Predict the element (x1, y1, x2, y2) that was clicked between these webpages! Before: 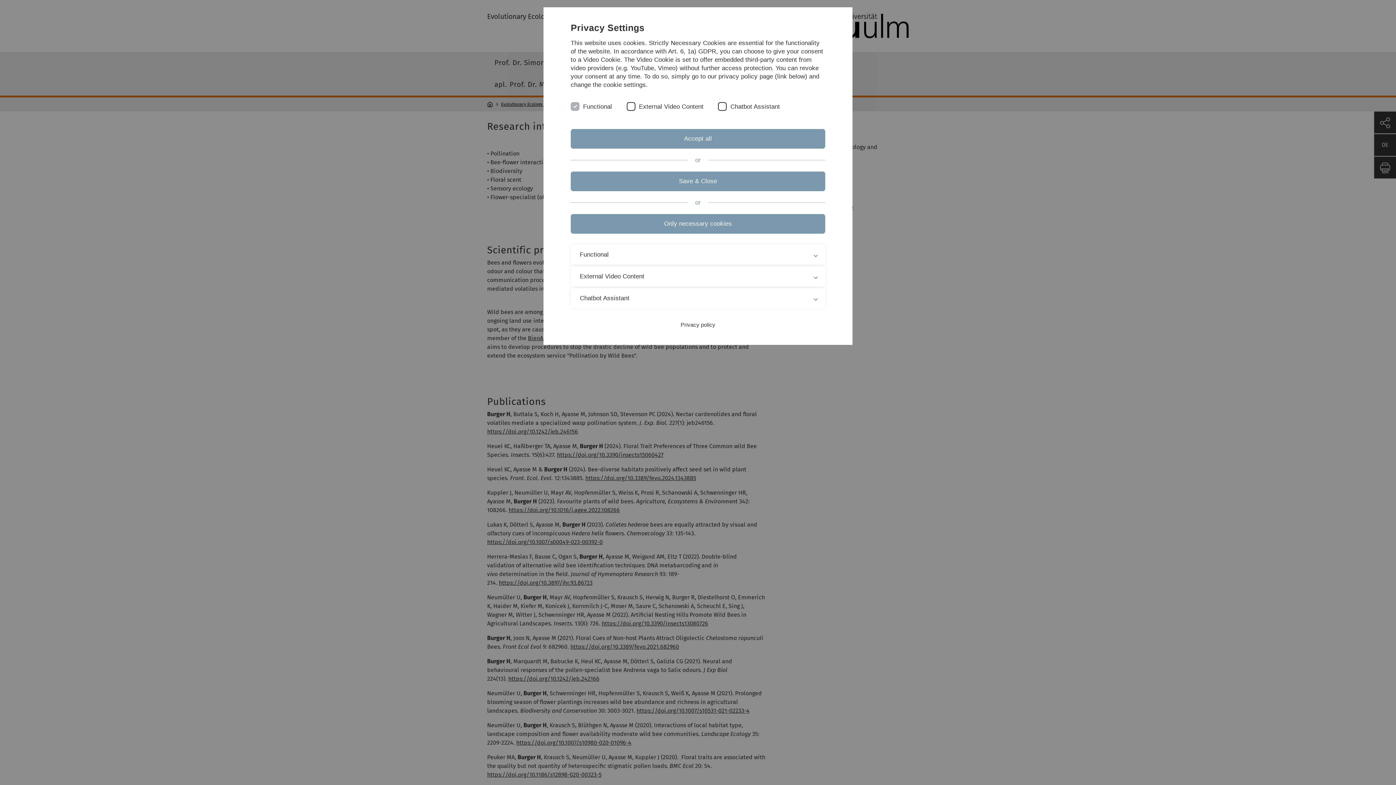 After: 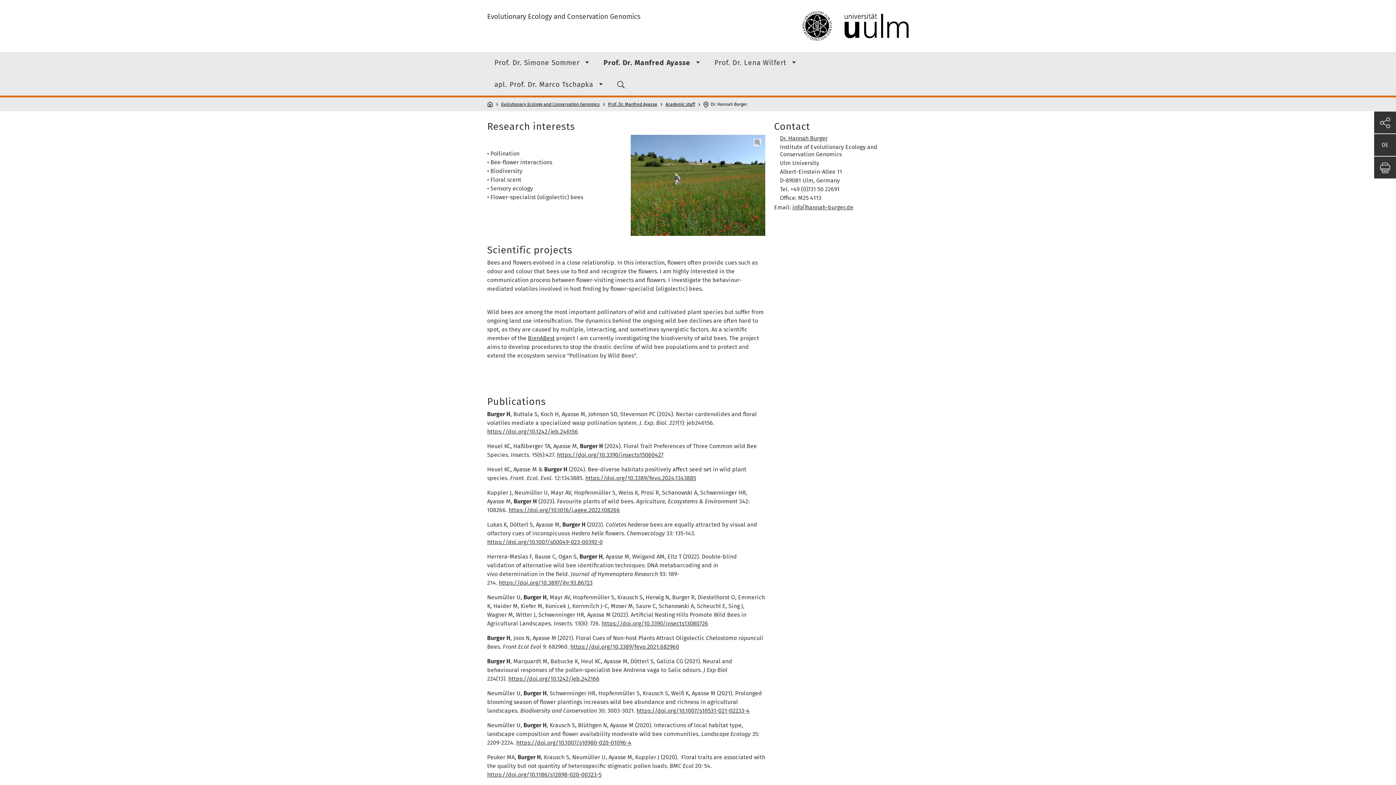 Action: bbox: (570, 129, 825, 148) label: Accept all